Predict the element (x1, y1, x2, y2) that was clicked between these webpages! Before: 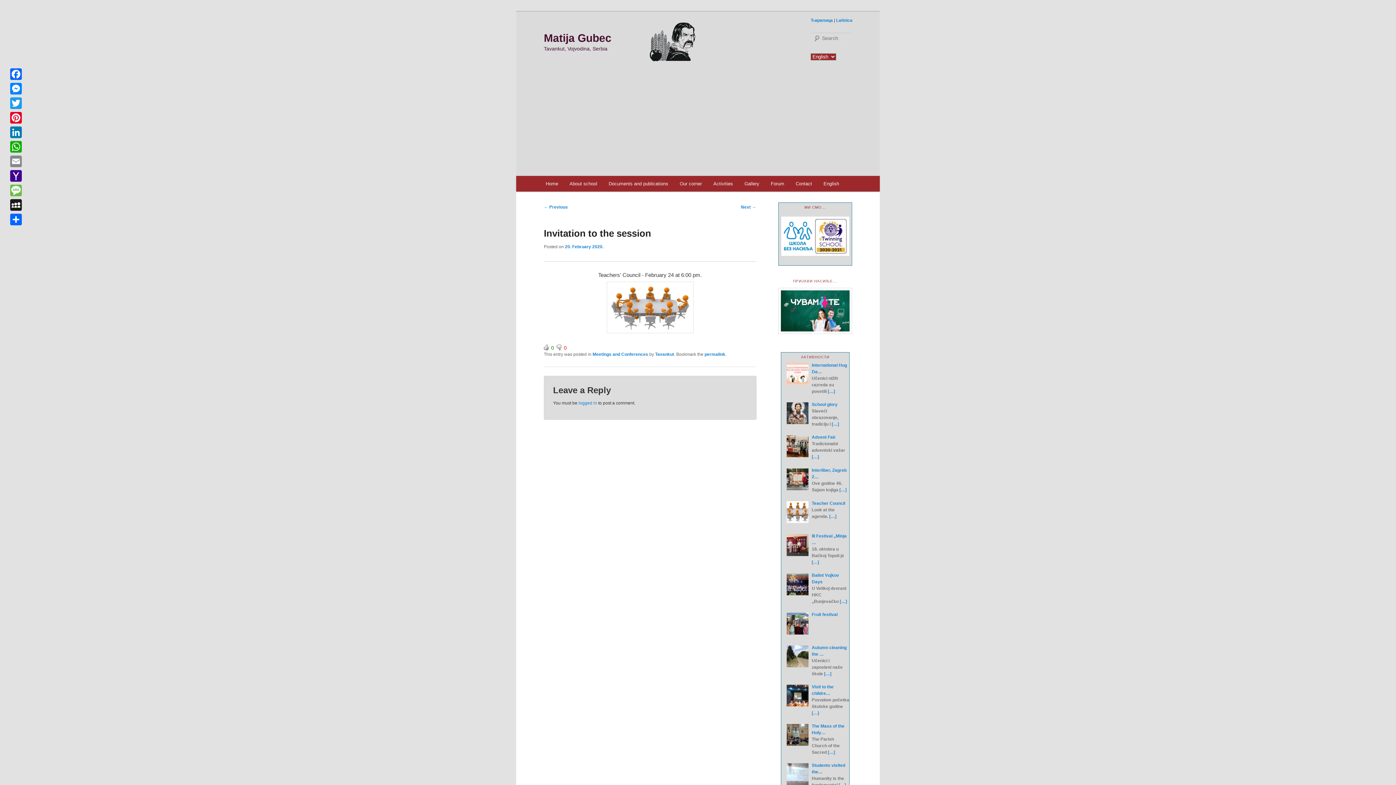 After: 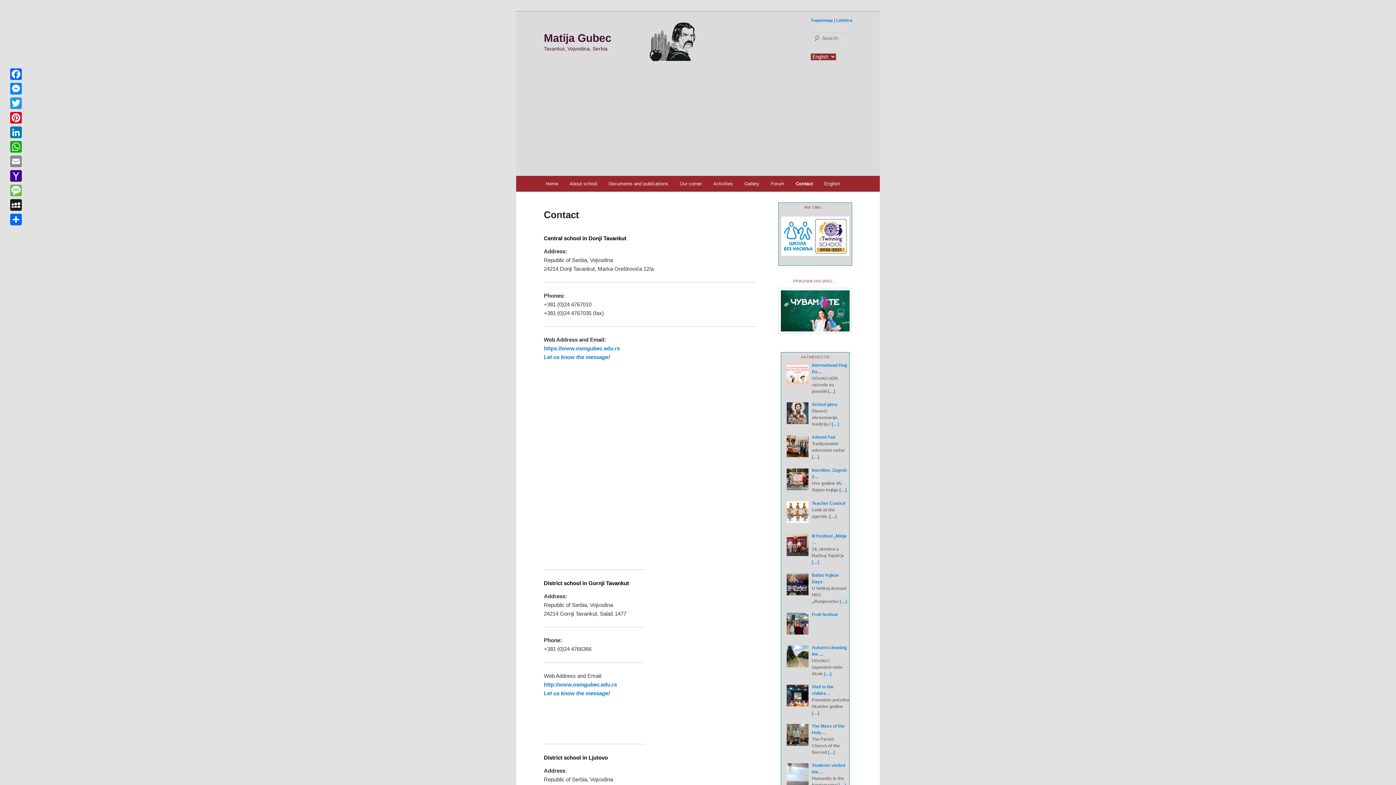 Action: bbox: (790, 176, 817, 191) label: Contact